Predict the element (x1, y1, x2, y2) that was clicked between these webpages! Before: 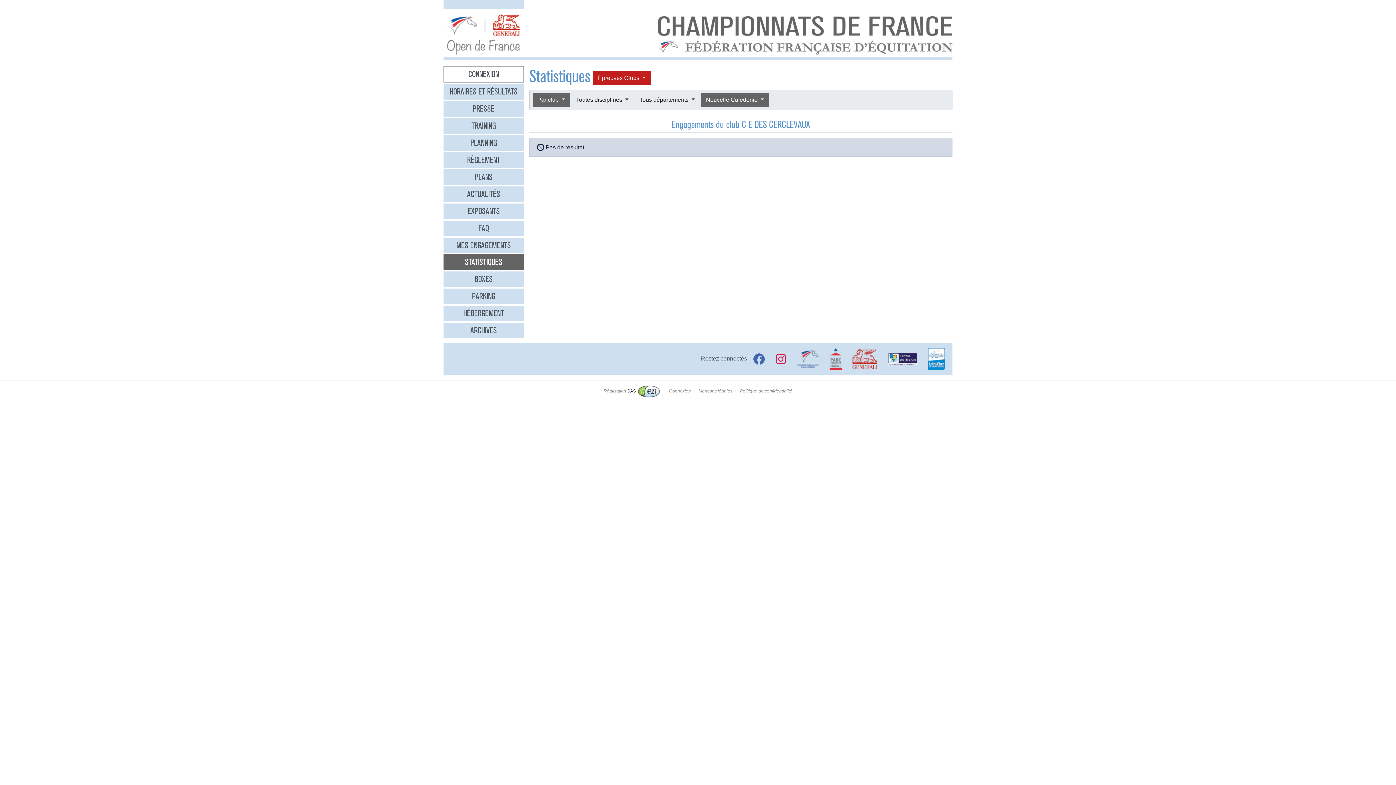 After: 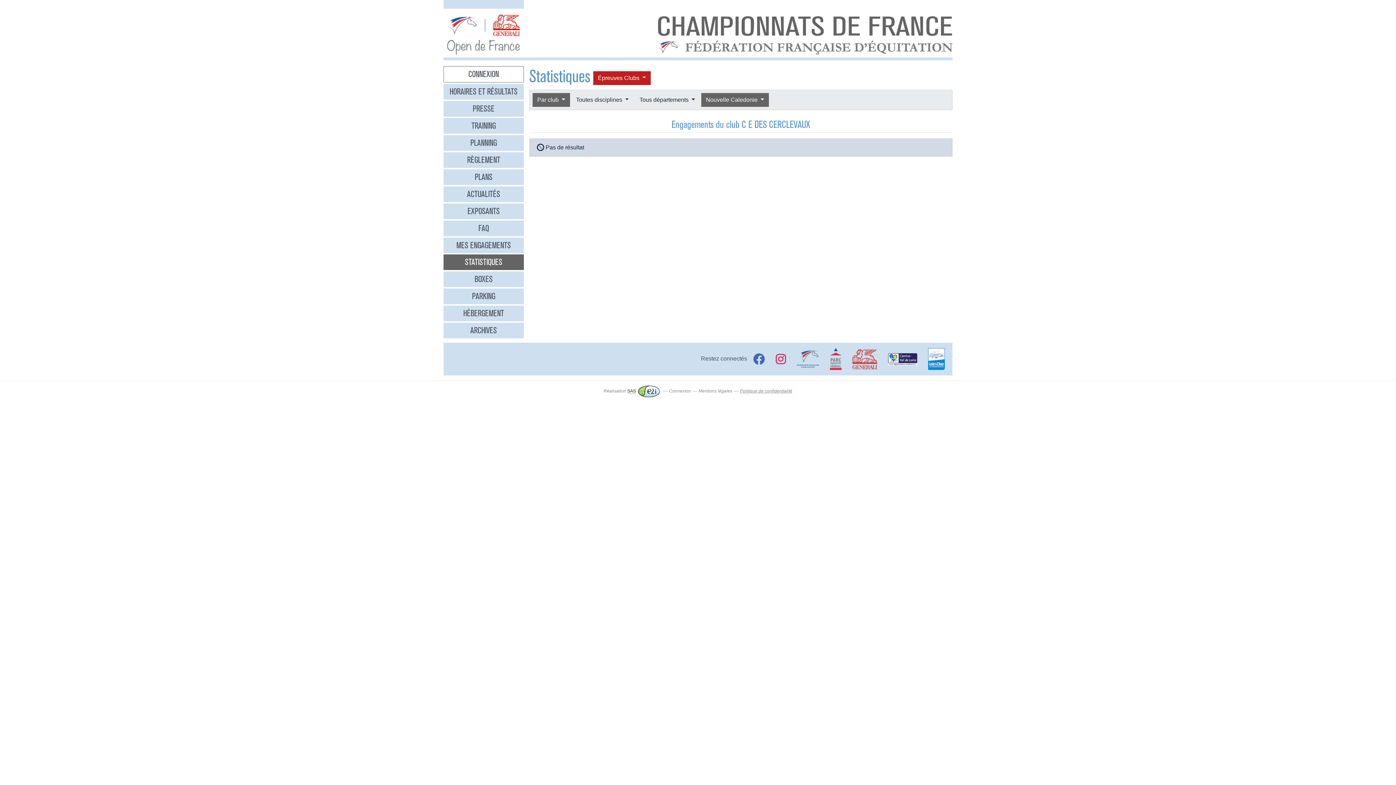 Action: bbox: (740, 388, 792, 393) label: Politique de confidentialité